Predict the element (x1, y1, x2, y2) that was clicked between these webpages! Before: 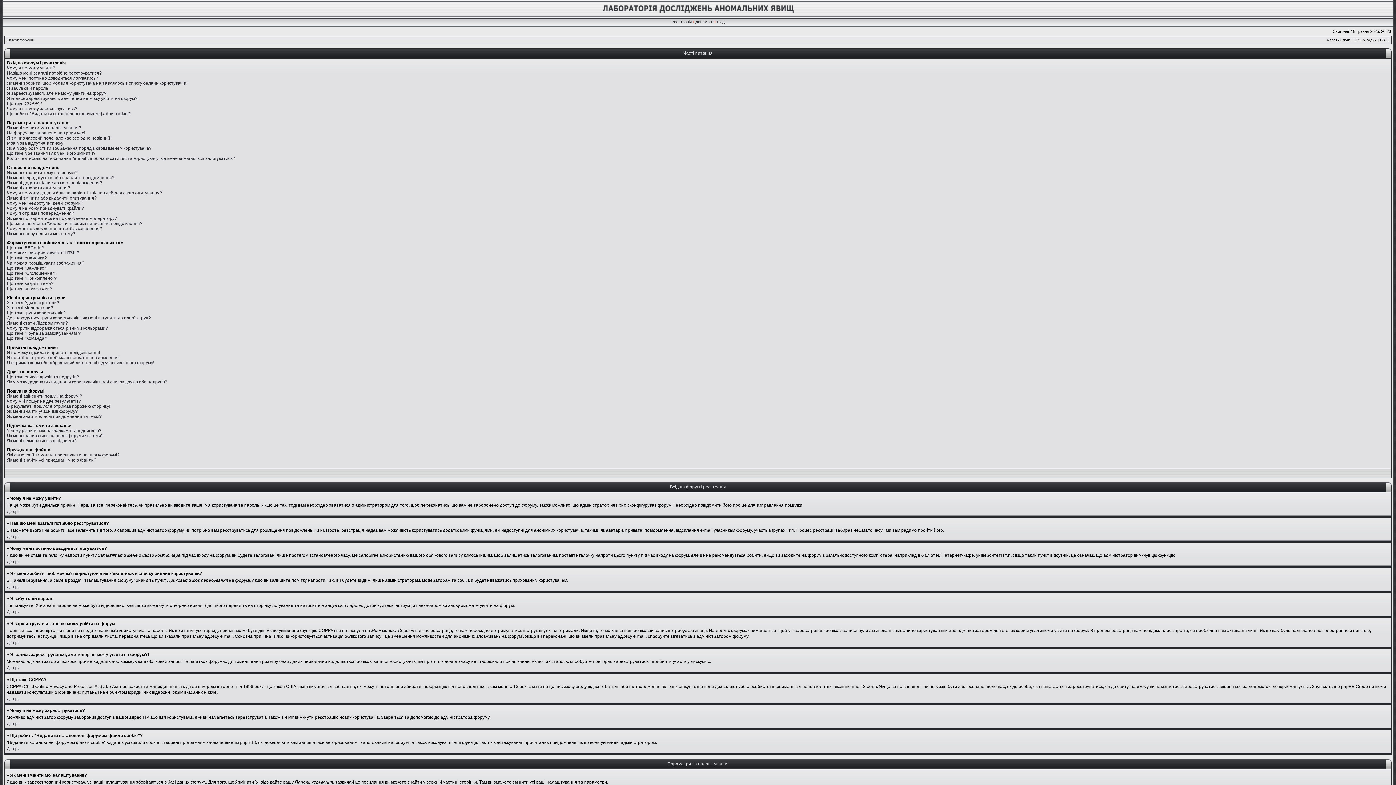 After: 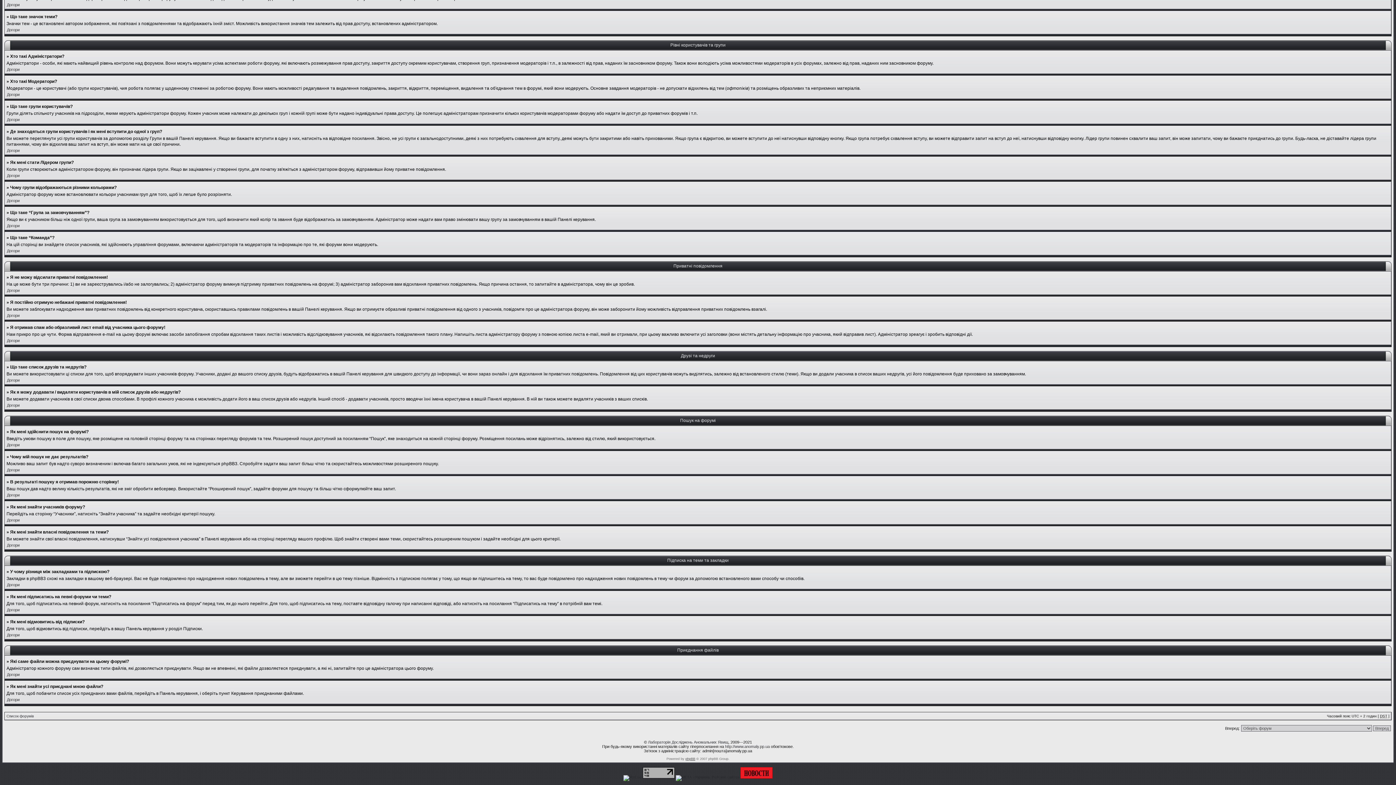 Action: bbox: (6, 457, 96, 462) label: Як мені знайти усі приєднані мною файли?